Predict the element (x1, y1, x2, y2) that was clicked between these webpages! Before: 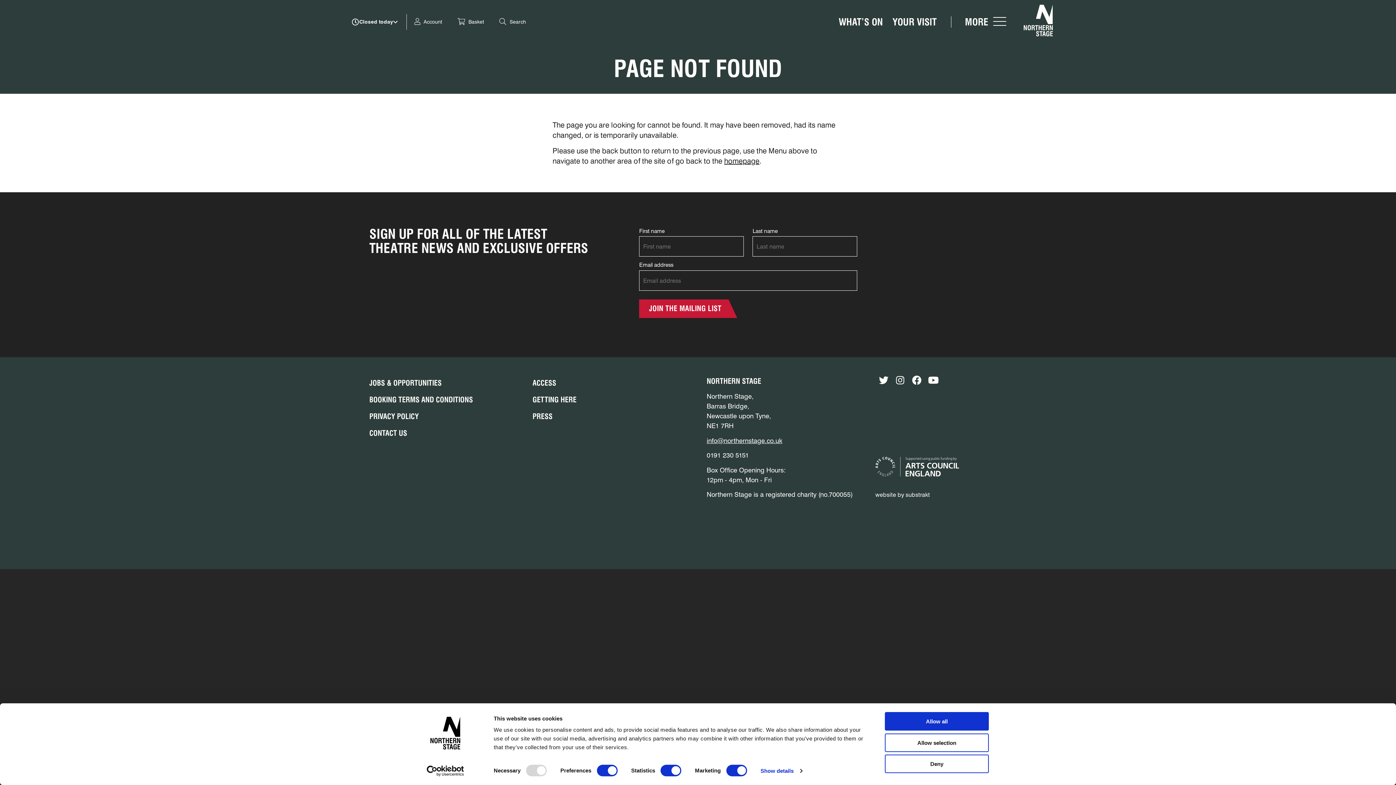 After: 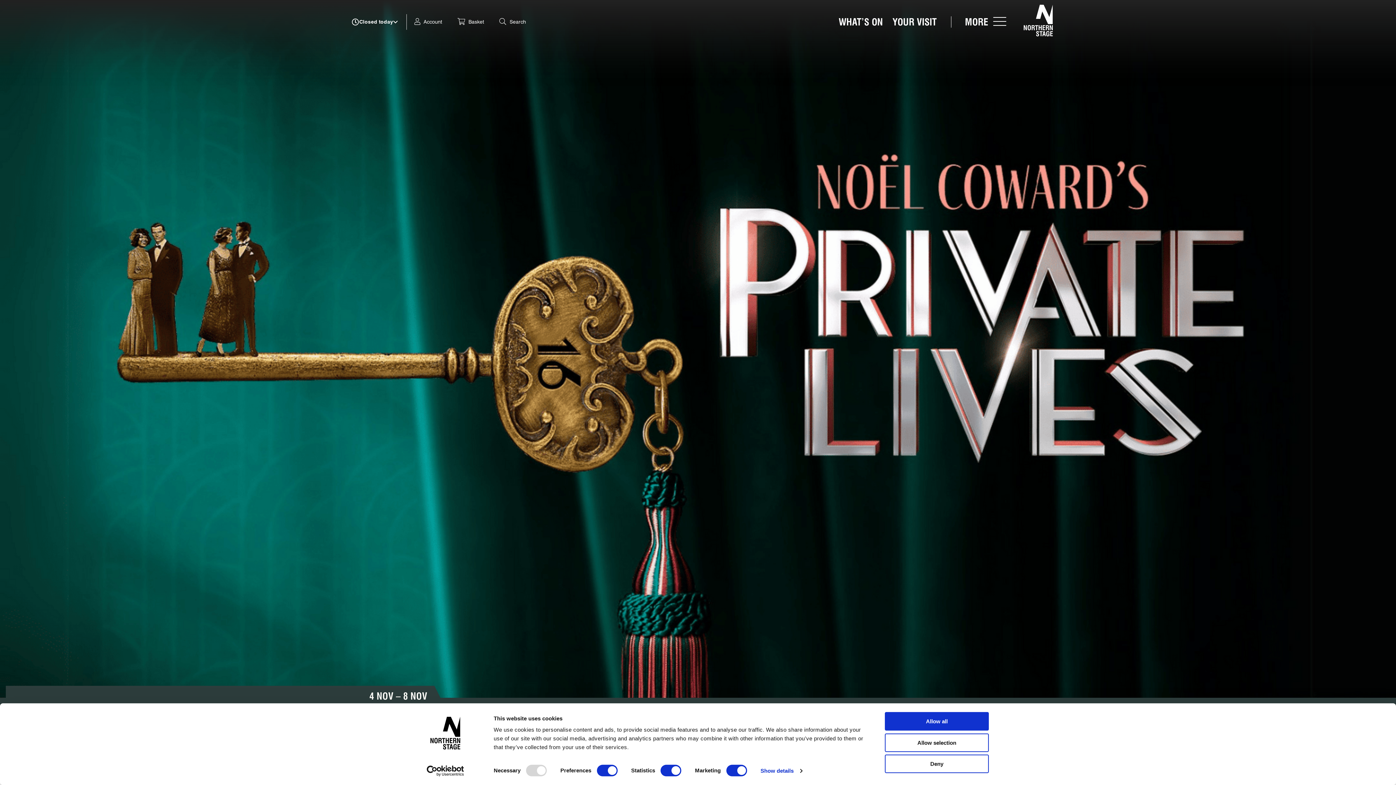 Action: label: Northern Stage bbox: (1024, 4, 1053, 38)